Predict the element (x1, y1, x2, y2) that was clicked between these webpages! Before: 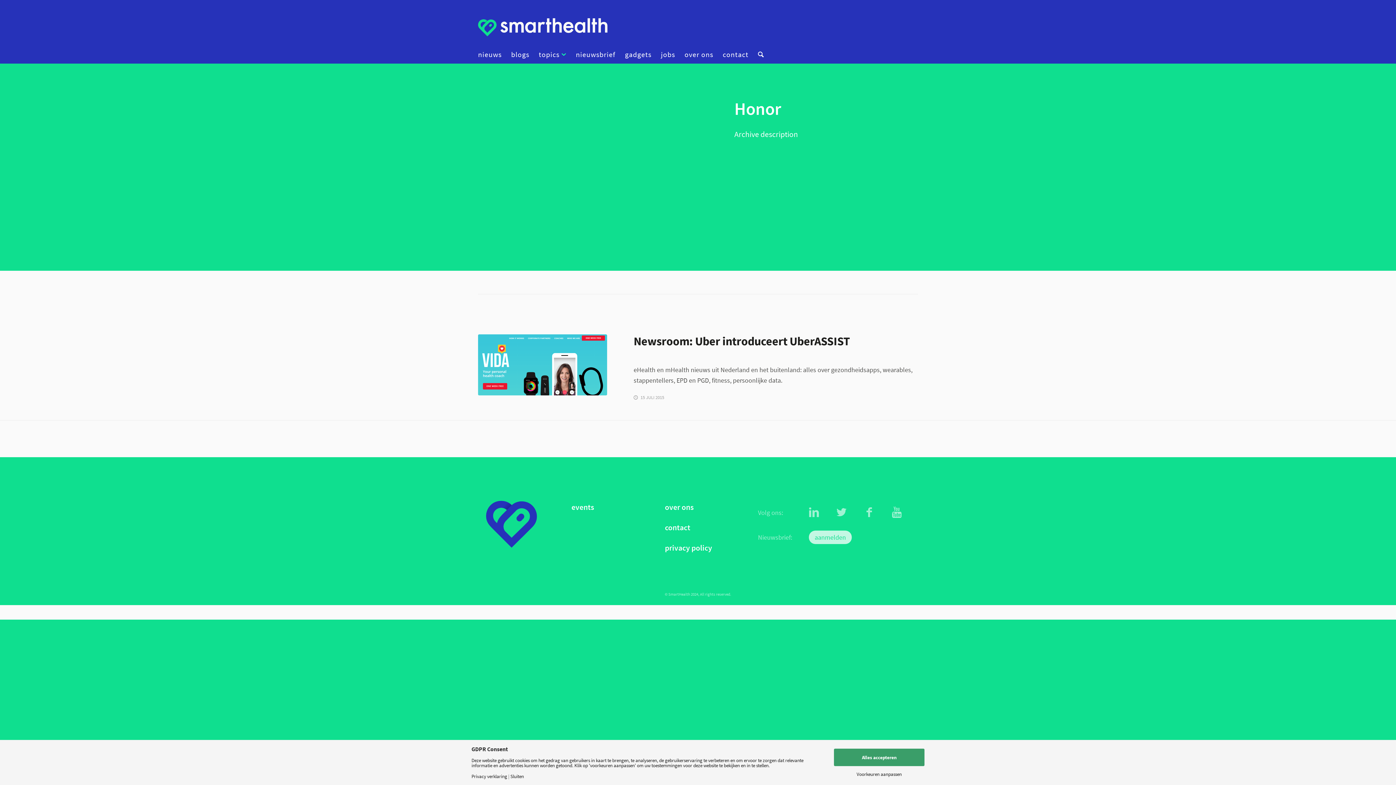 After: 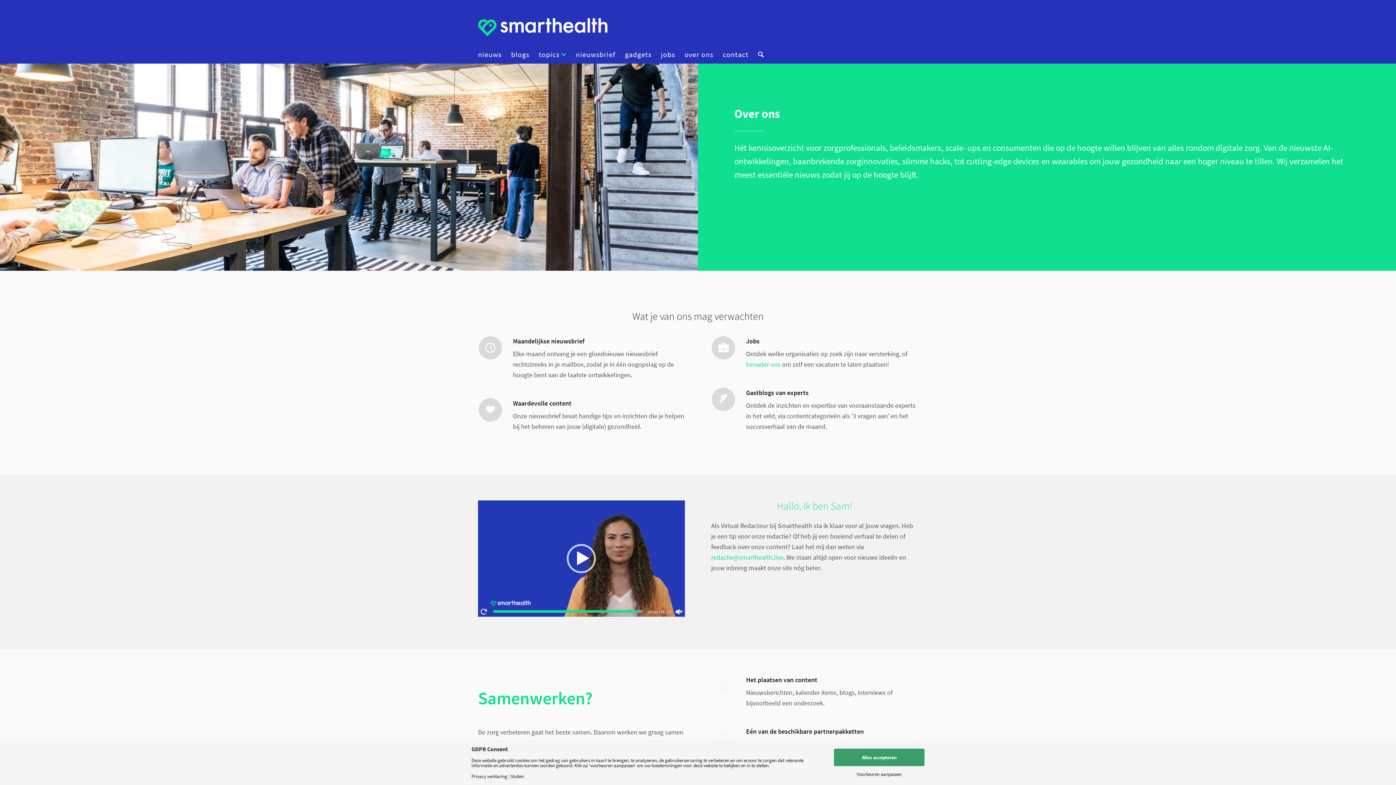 Action: bbox: (665, 502, 693, 512) label: over ons